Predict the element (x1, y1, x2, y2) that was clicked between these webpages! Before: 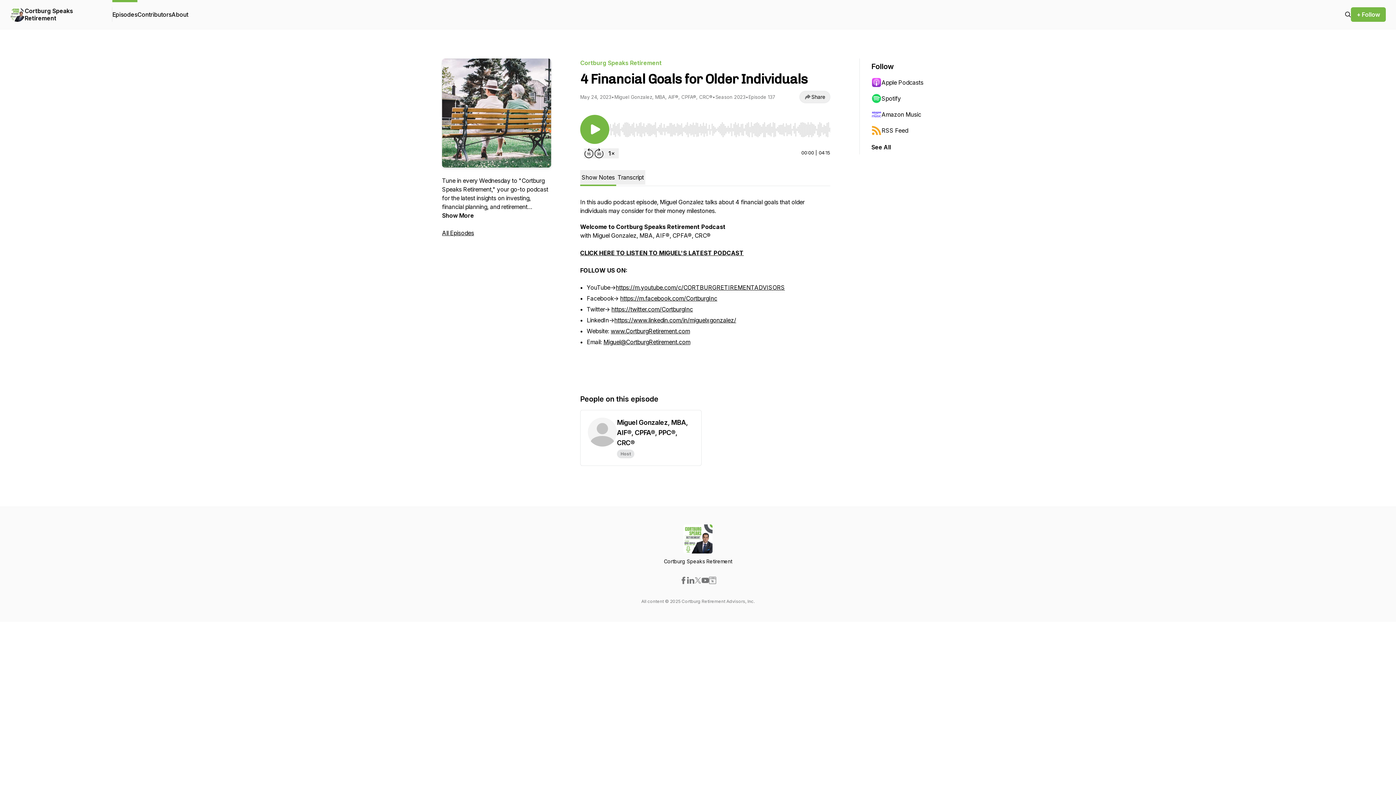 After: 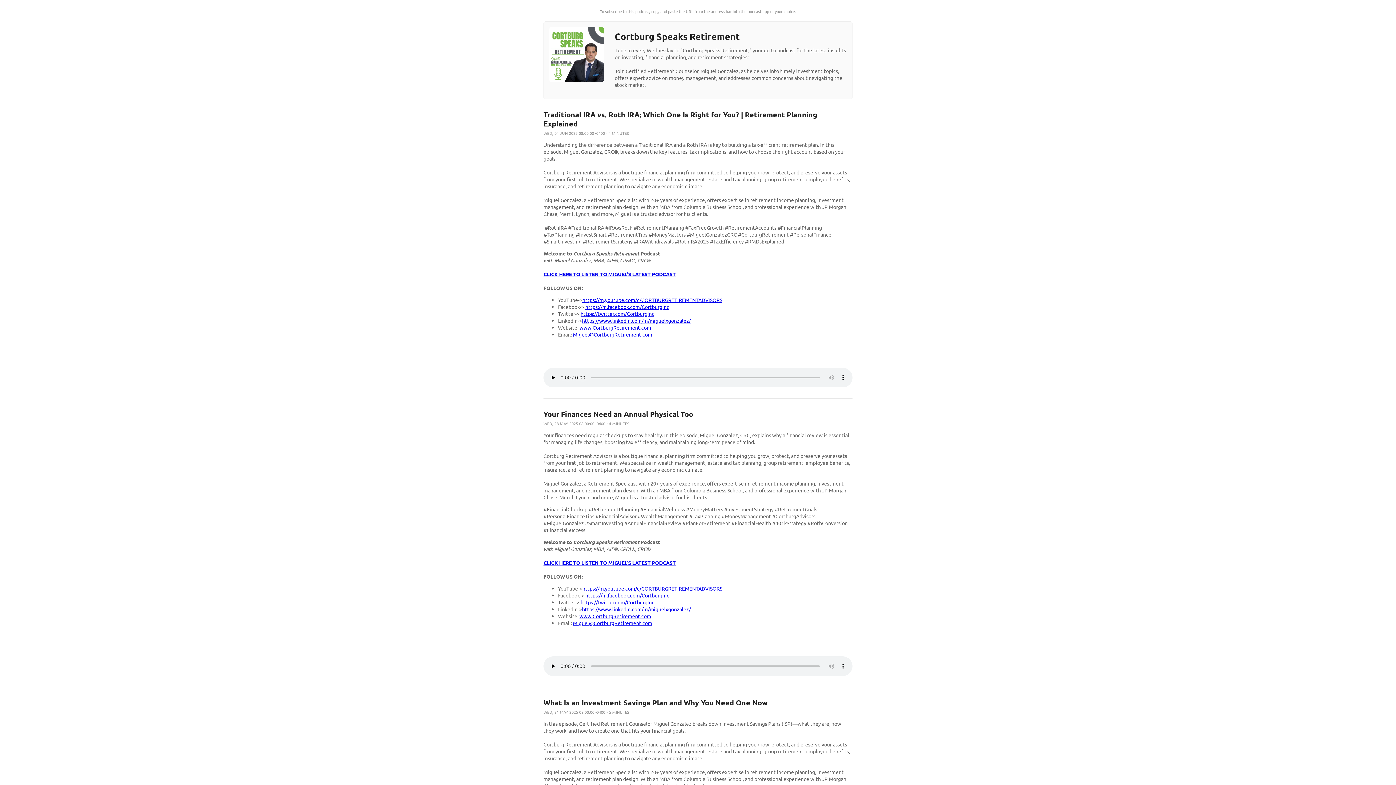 Action: label: RSS Feed bbox: (871, 122, 942, 138)